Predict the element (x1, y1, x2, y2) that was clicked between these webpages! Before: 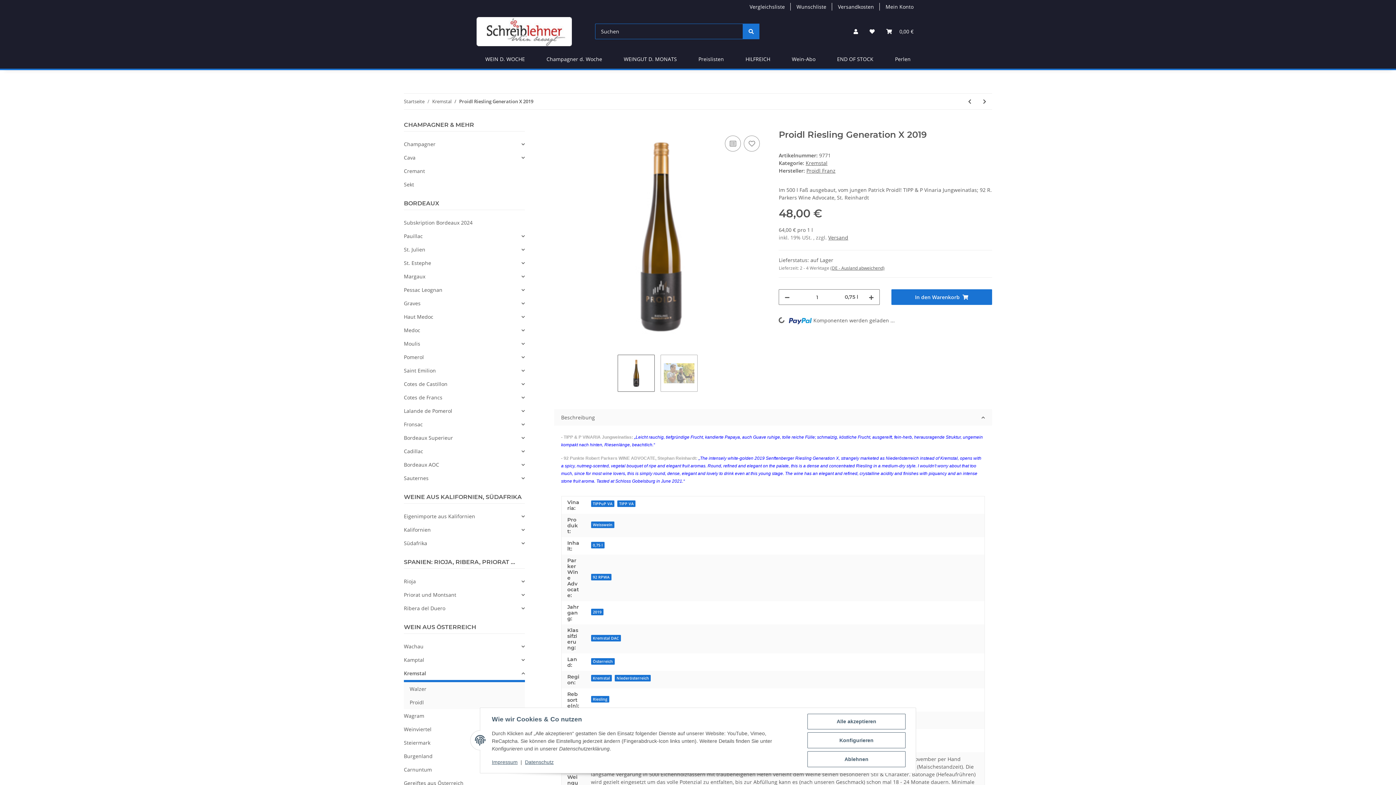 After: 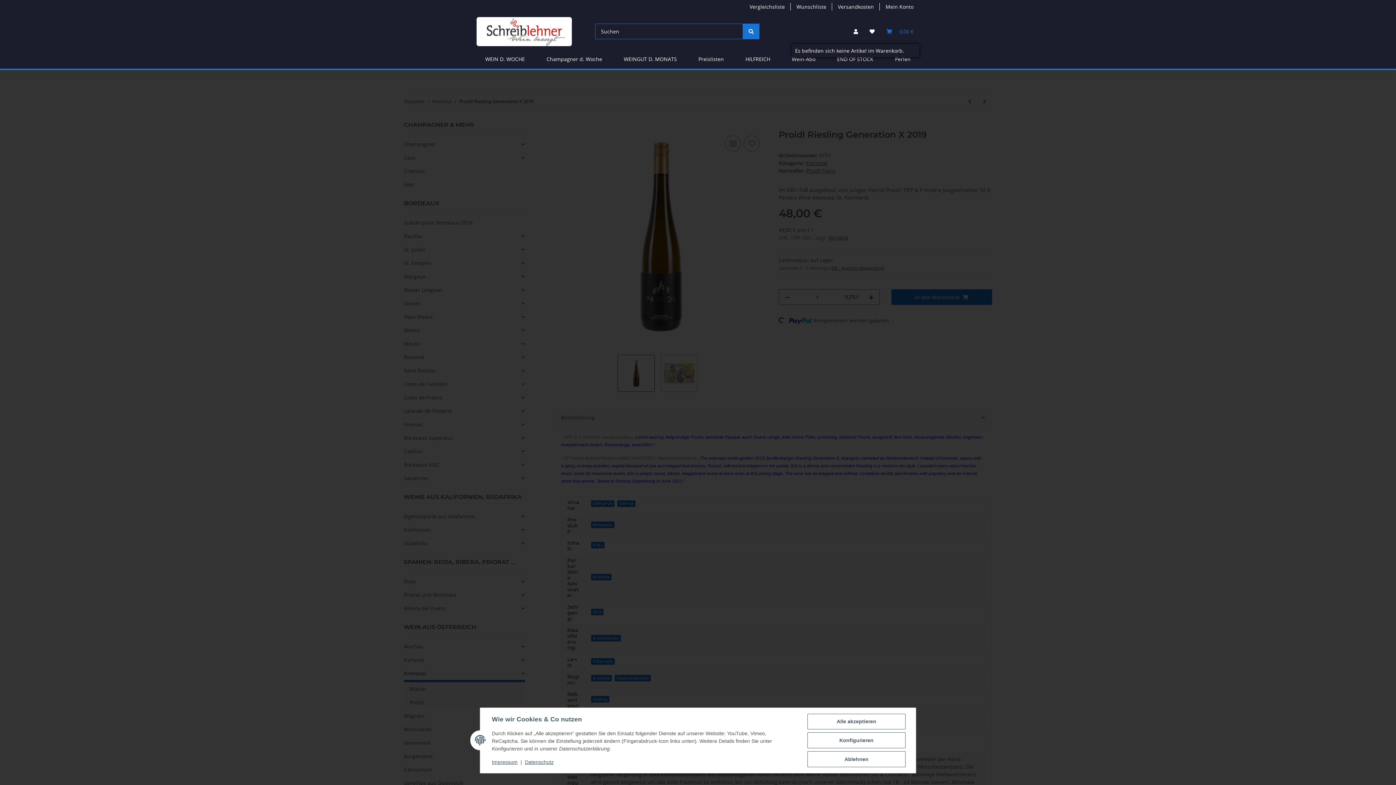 Action: bbox: (880, 18, 919, 44) label: Warenkorb